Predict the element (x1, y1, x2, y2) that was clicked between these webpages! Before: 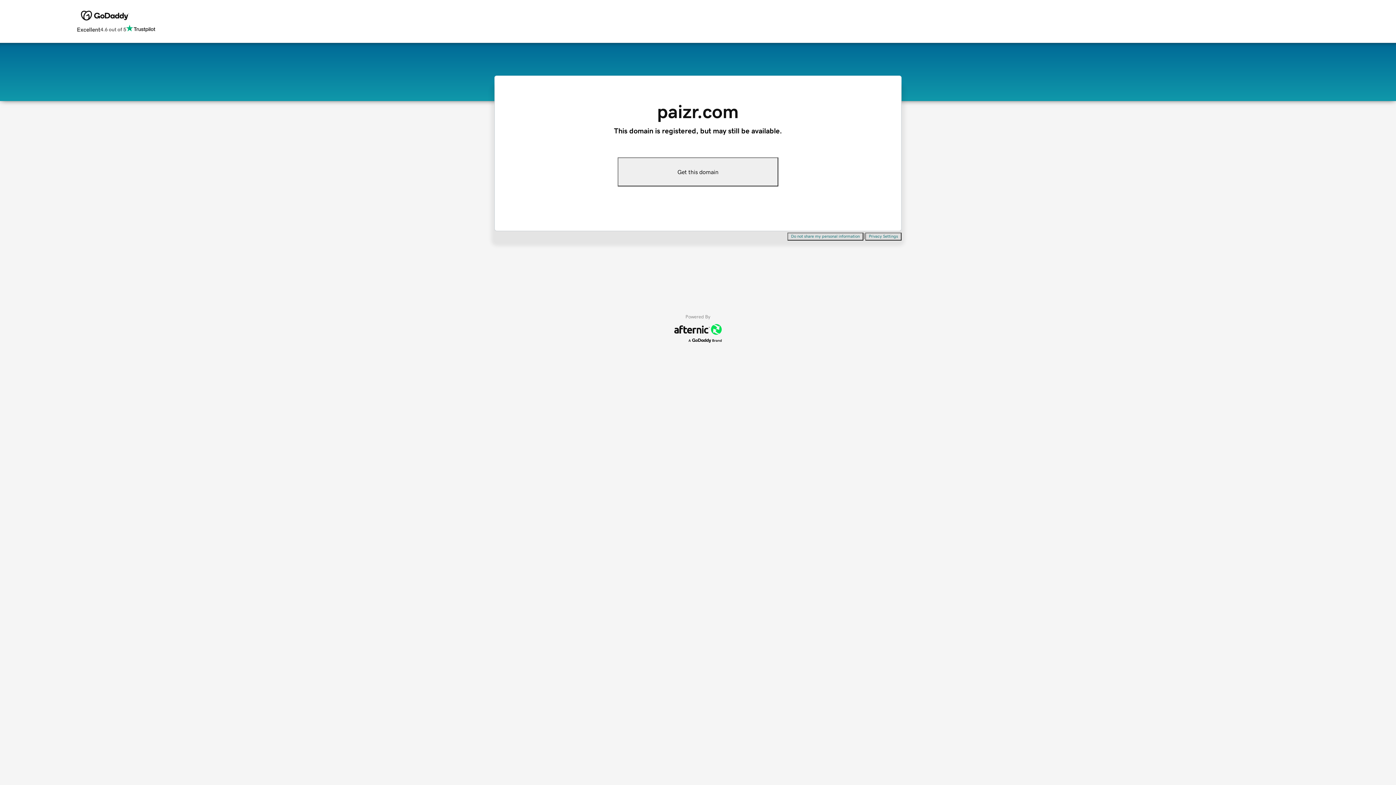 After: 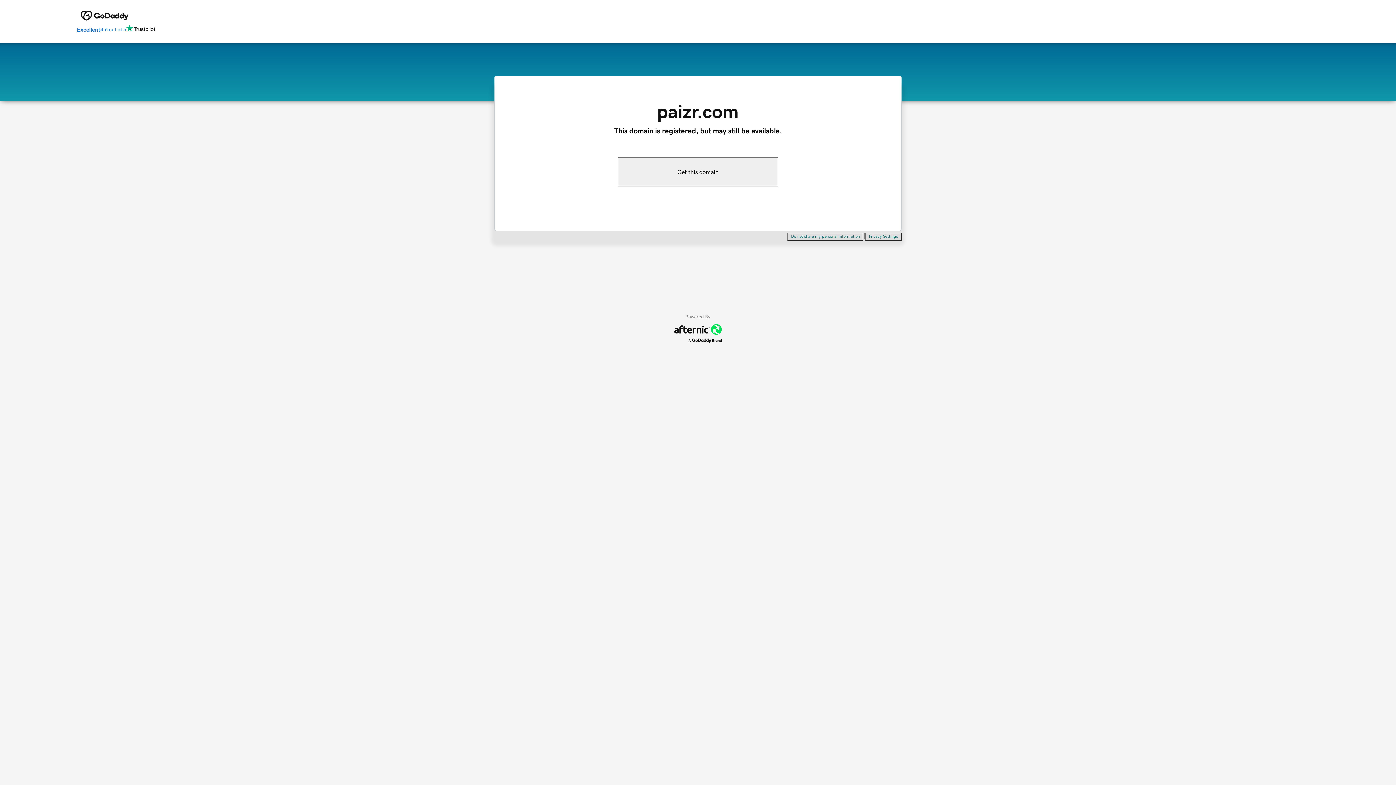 Action: label: Excellent
4.6 out of 5 bbox: (76, 24, 155, 34)